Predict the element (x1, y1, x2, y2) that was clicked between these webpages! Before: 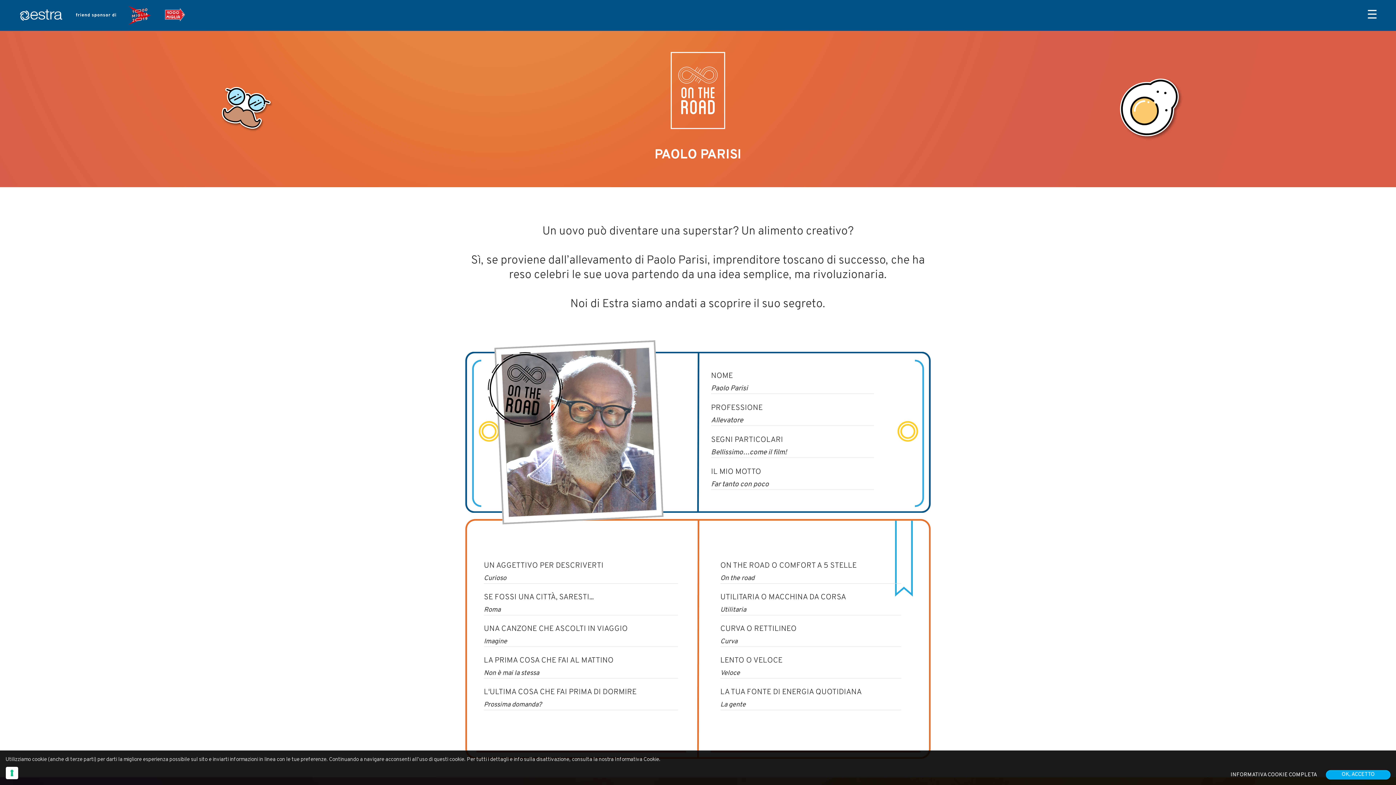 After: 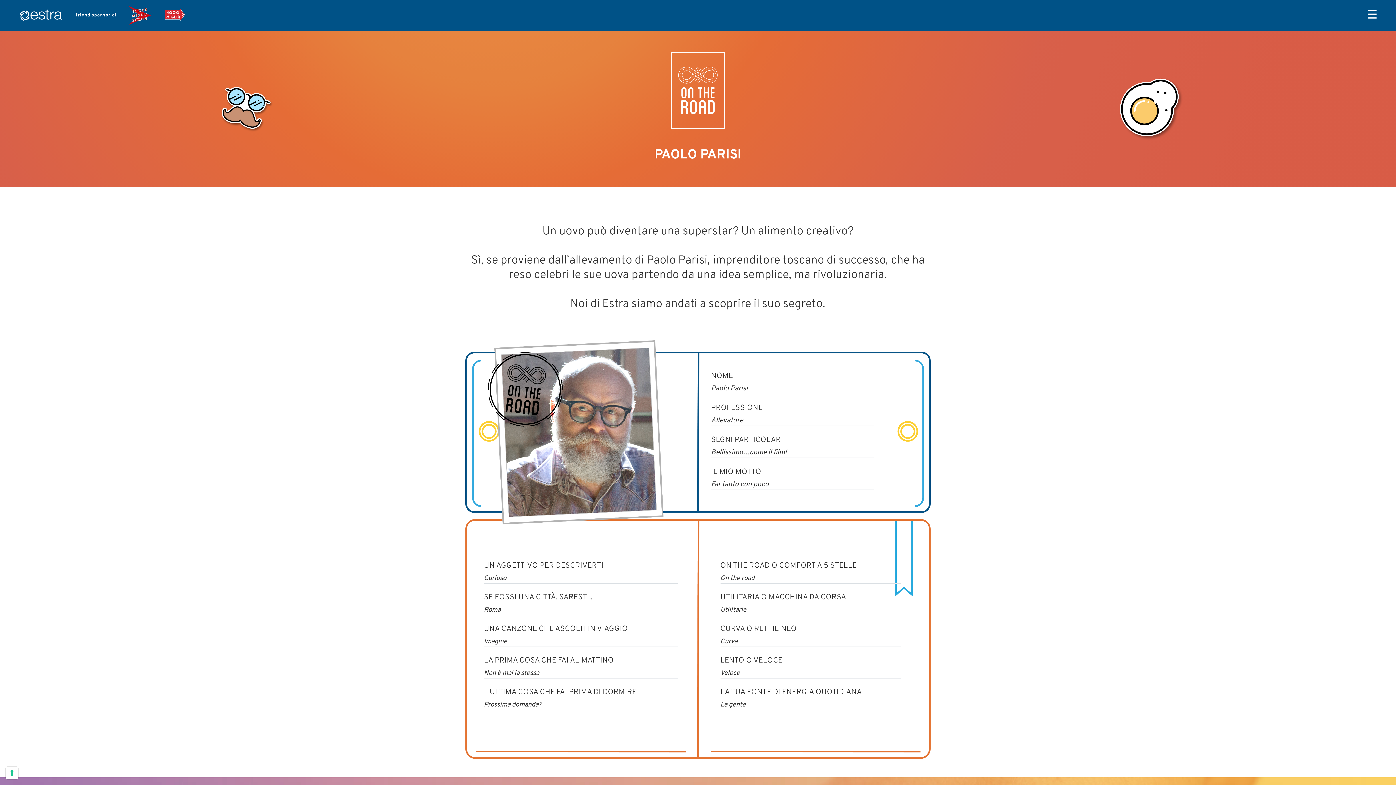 Action: label: OK, ACCETTO bbox: (1326, 770, 1390, 780)